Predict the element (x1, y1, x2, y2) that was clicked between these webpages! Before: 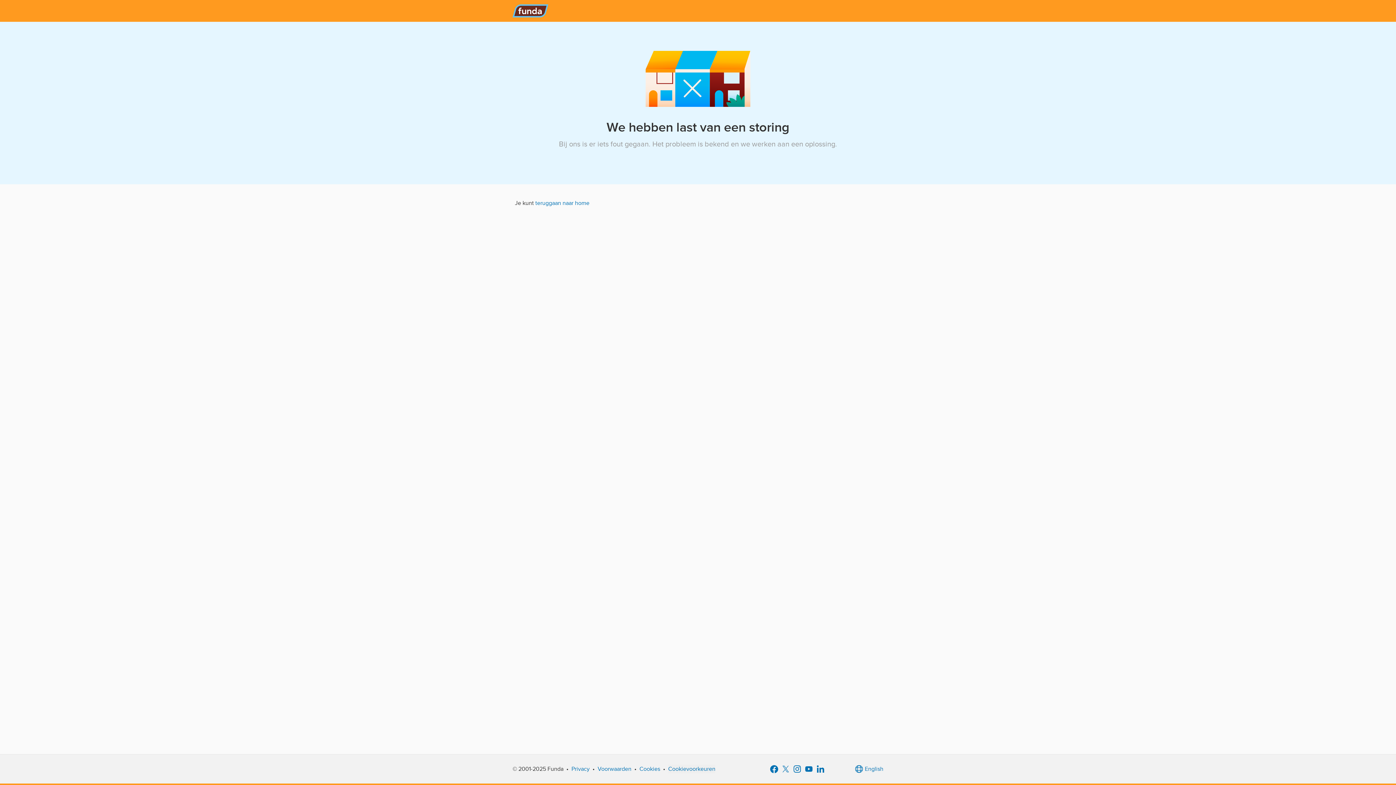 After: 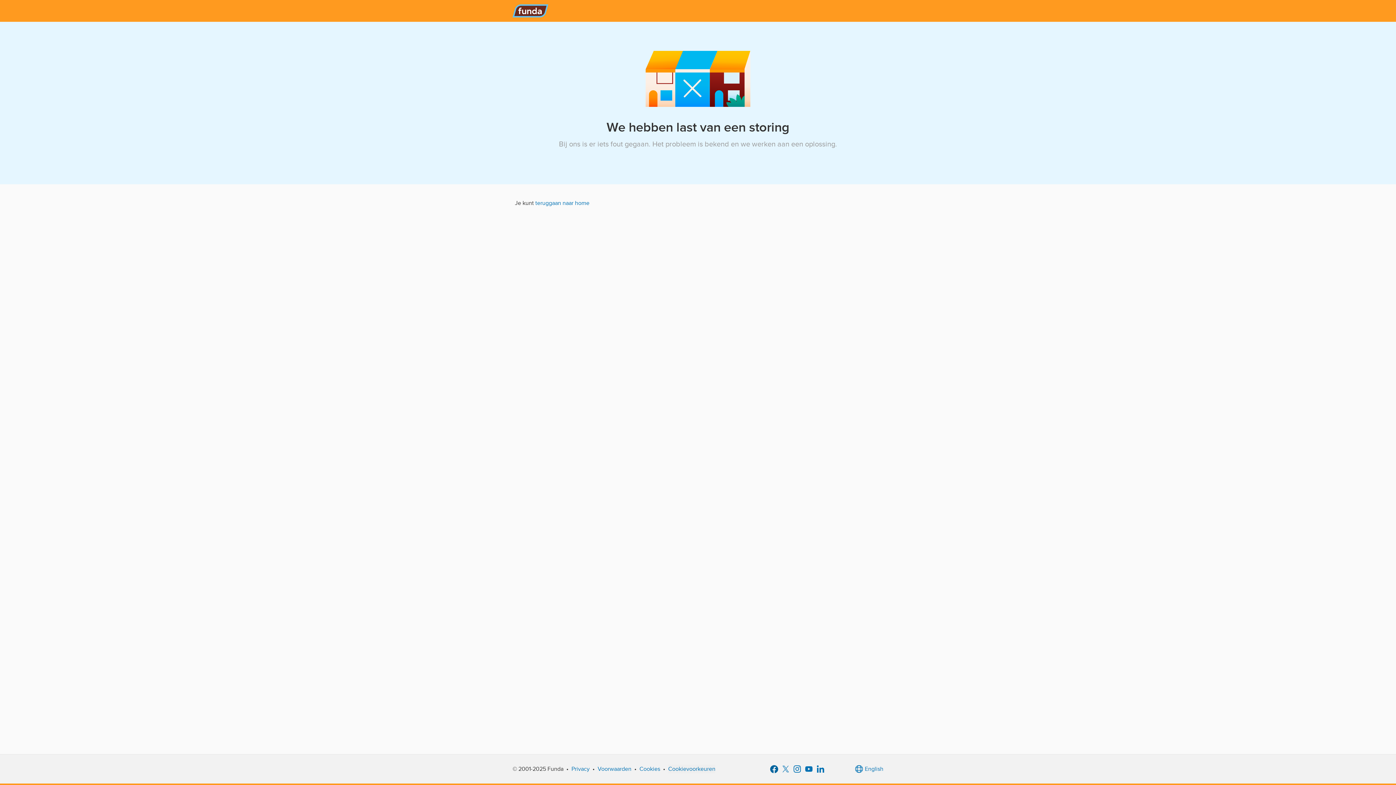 Action: bbox: (768, 763, 779, 775)